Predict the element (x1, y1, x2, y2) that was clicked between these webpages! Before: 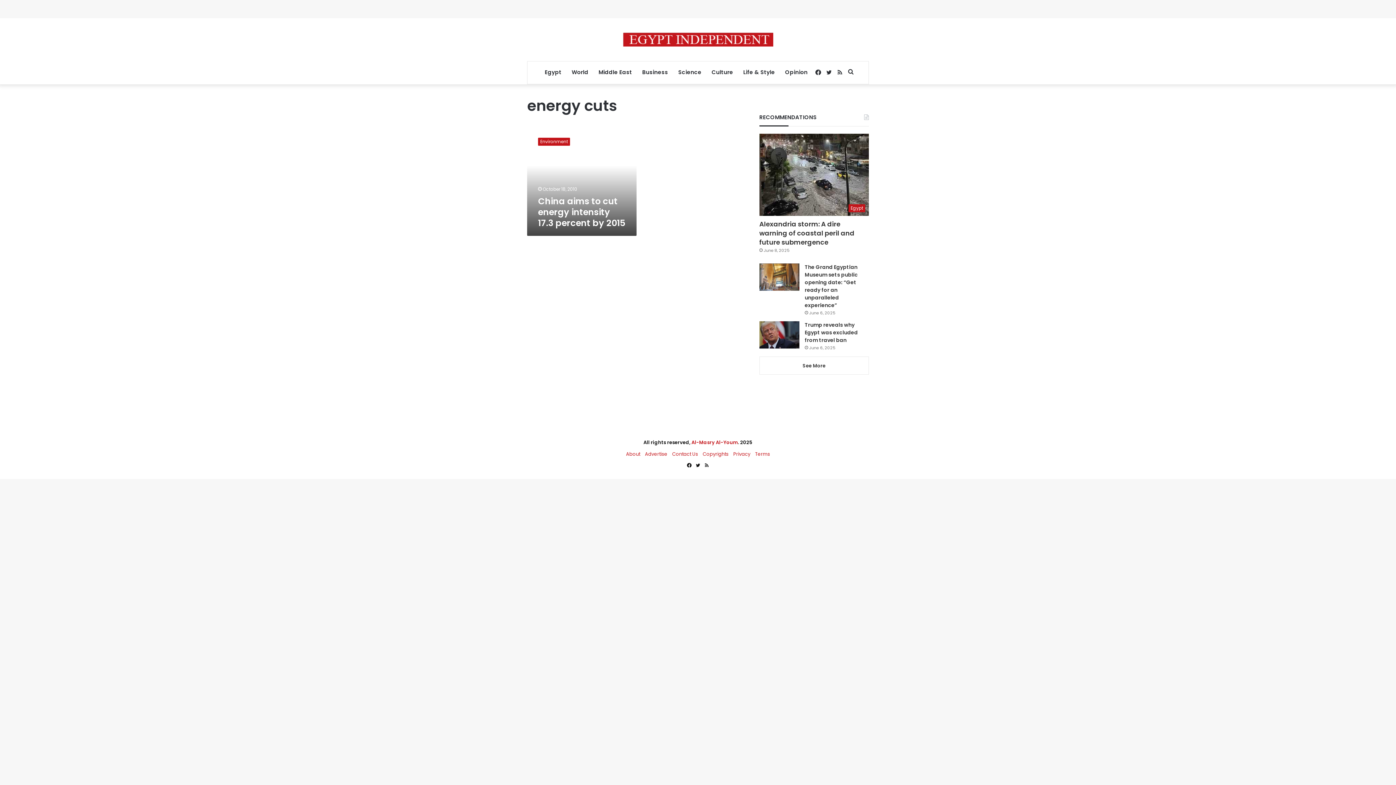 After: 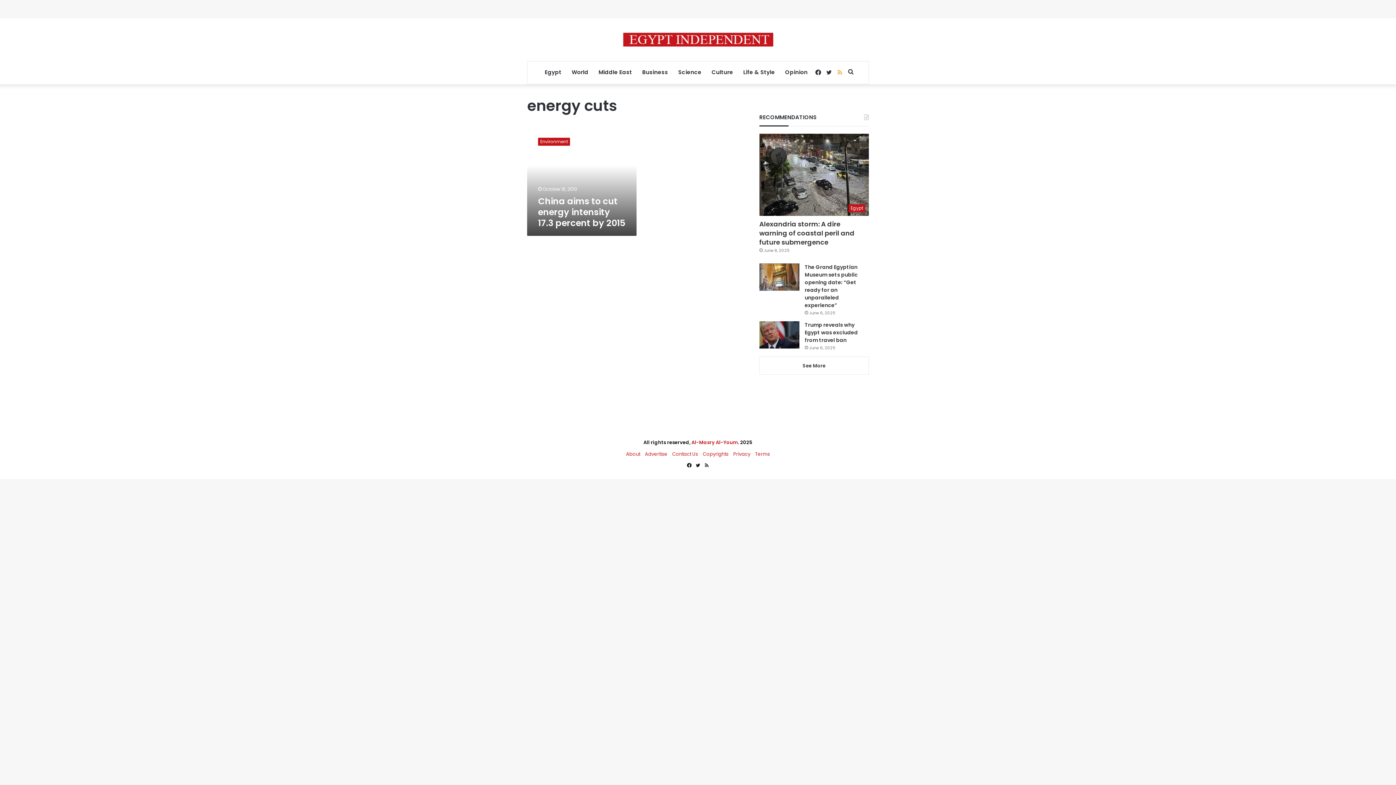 Action: bbox: (834, 61, 845, 84) label: RSS